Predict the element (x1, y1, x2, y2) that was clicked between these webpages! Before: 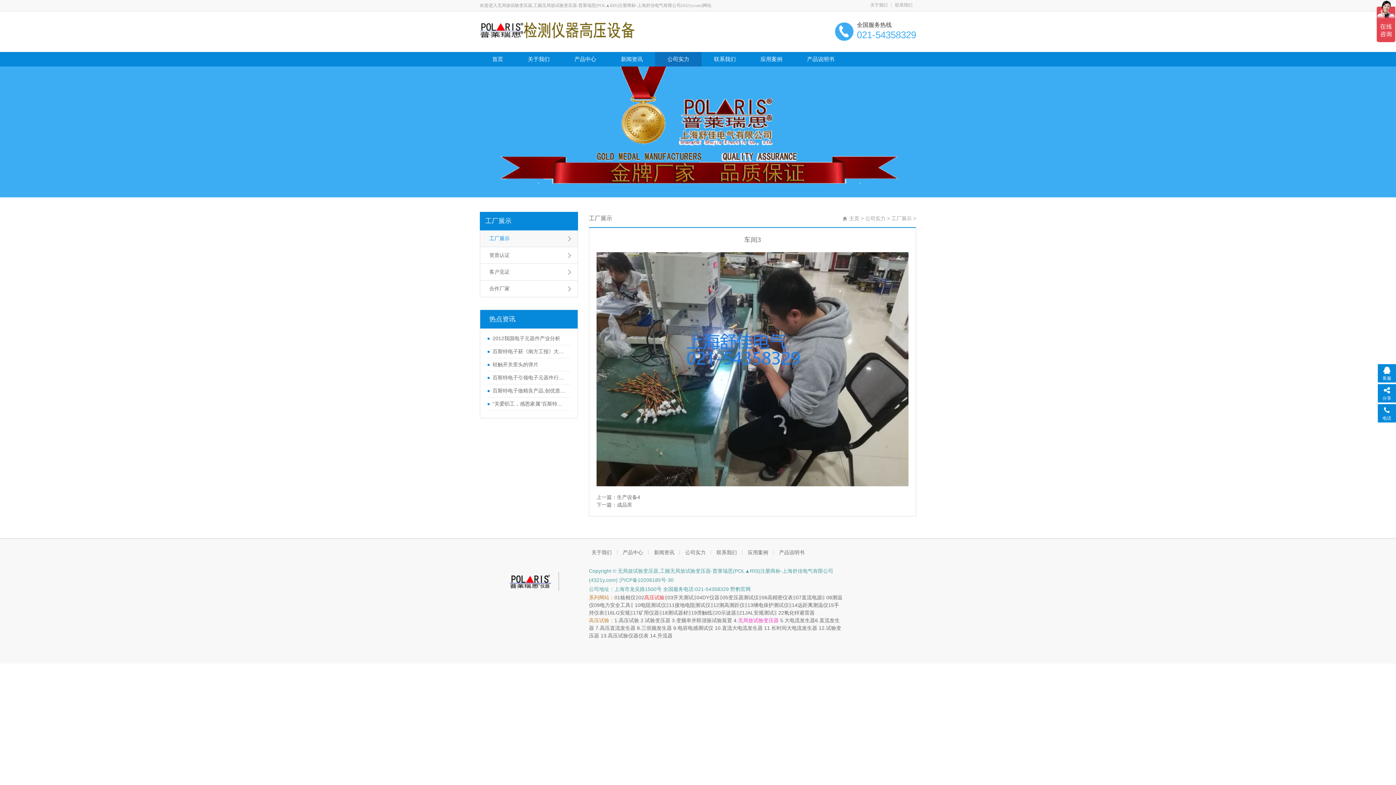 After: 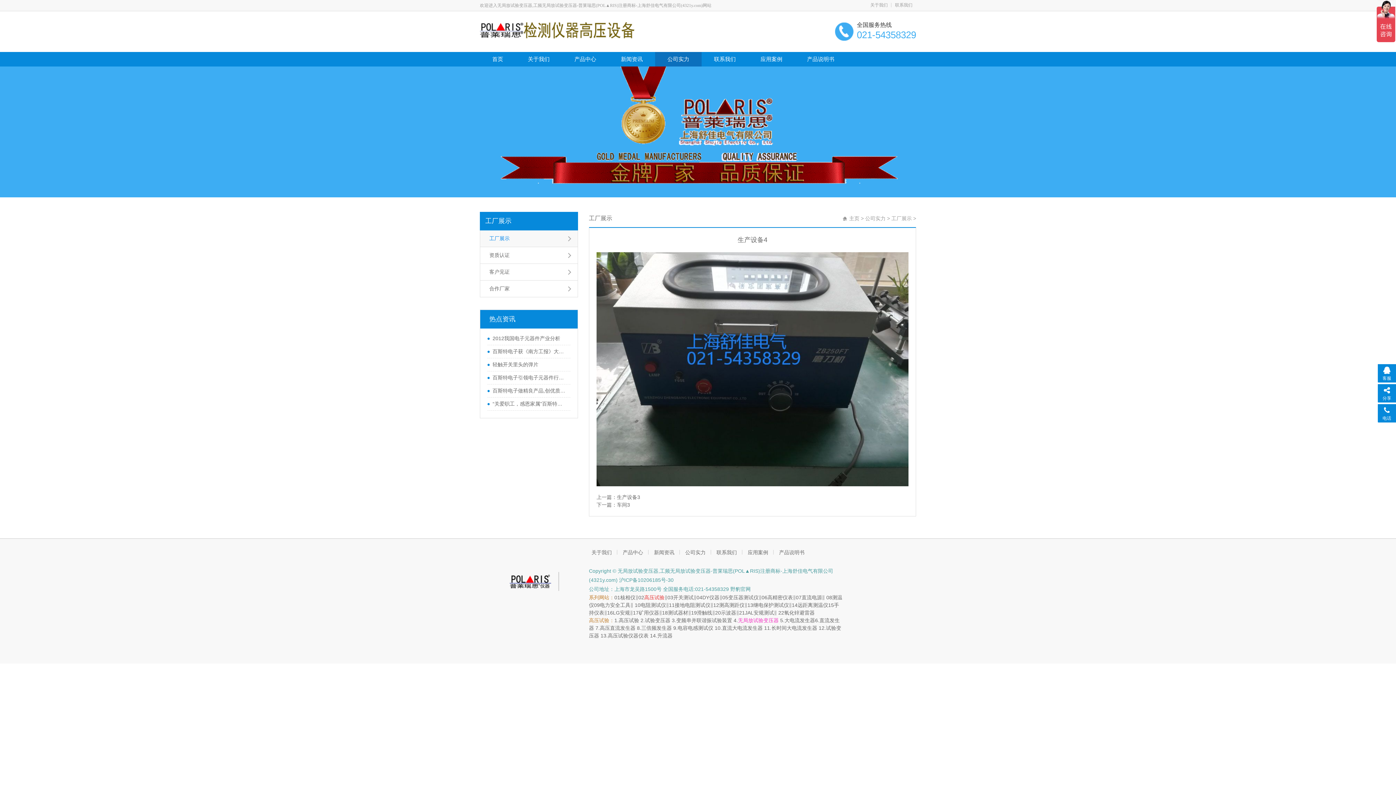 Action: label: 生产设备4 bbox: (617, 494, 640, 500)